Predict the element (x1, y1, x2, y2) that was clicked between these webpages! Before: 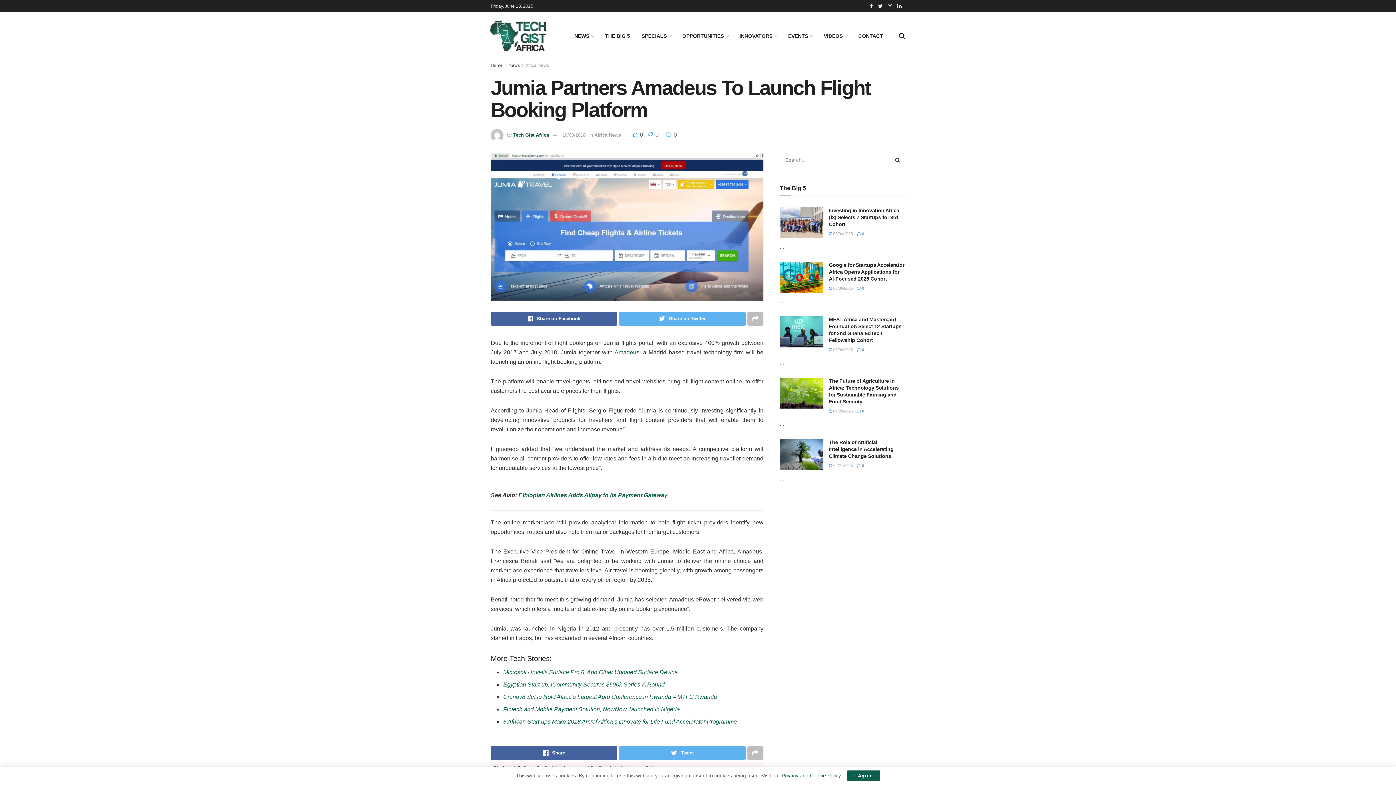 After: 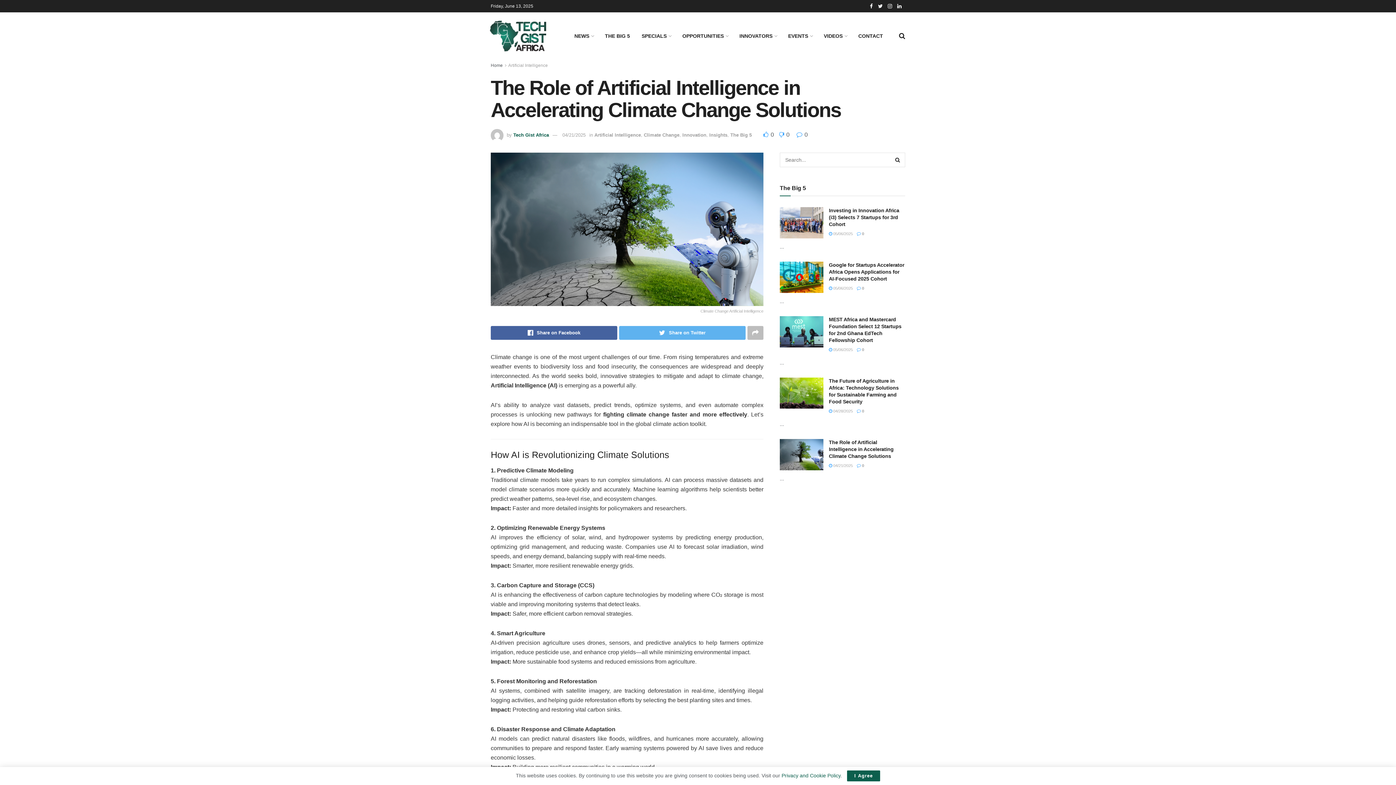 Action: bbox: (780, 439, 823, 470)